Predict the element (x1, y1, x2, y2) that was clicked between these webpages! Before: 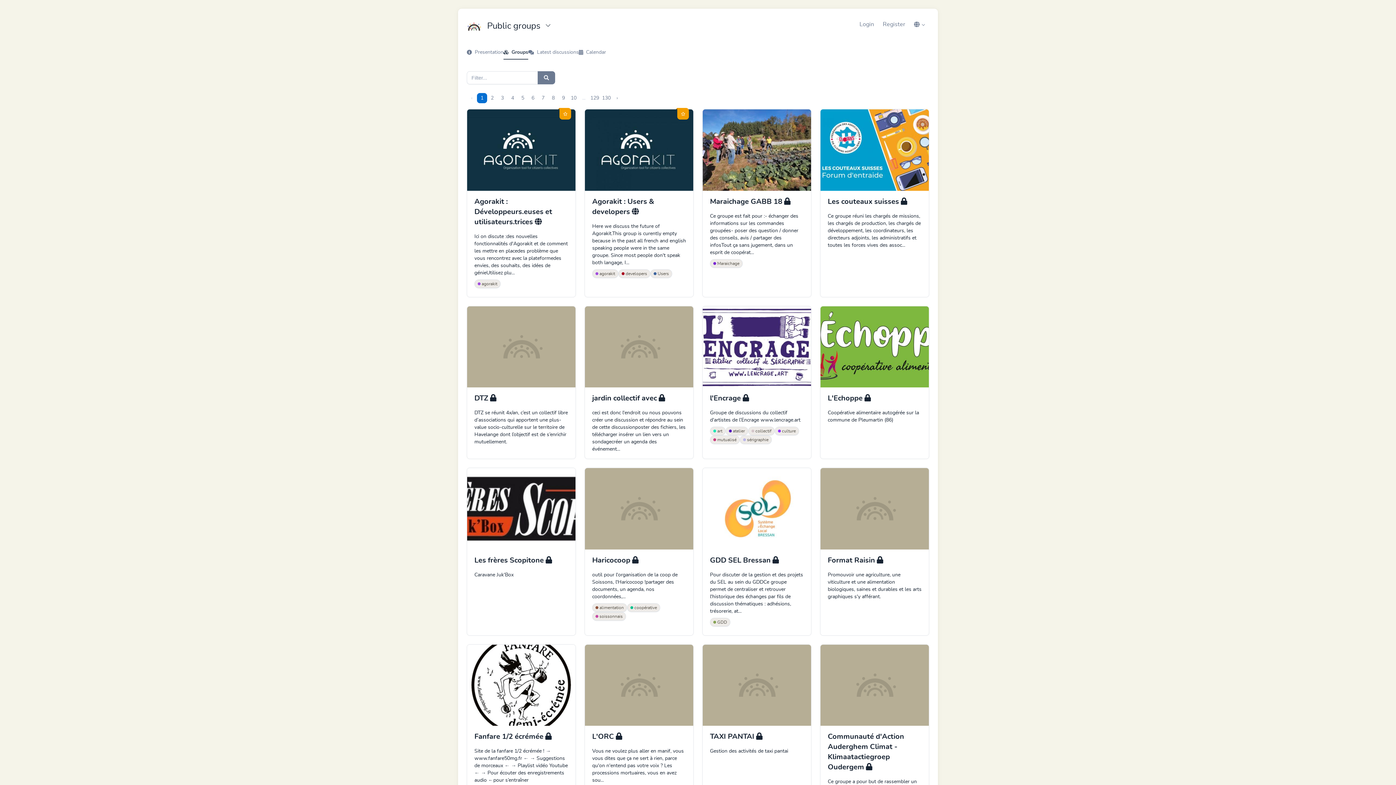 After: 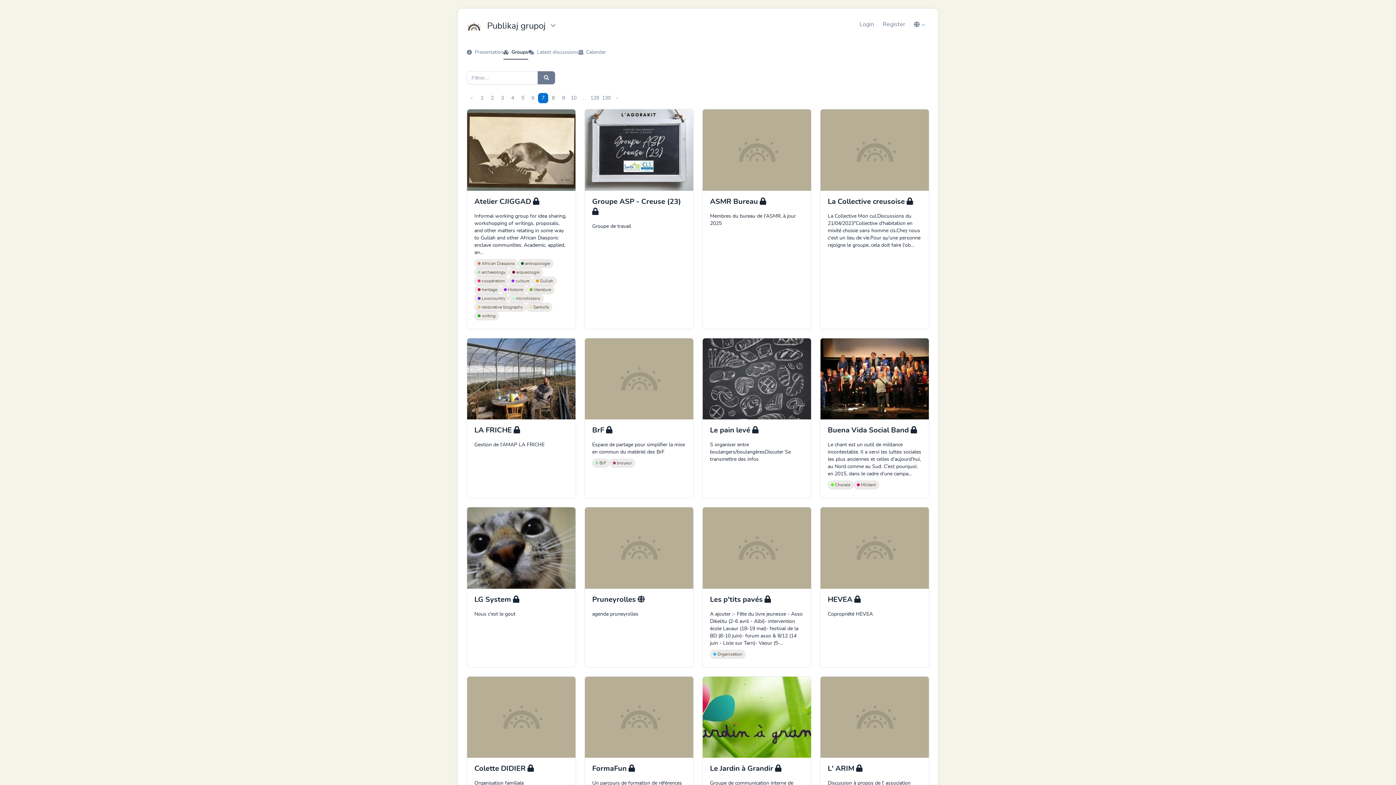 Action: label: 7 bbox: (538, 93, 548, 103)